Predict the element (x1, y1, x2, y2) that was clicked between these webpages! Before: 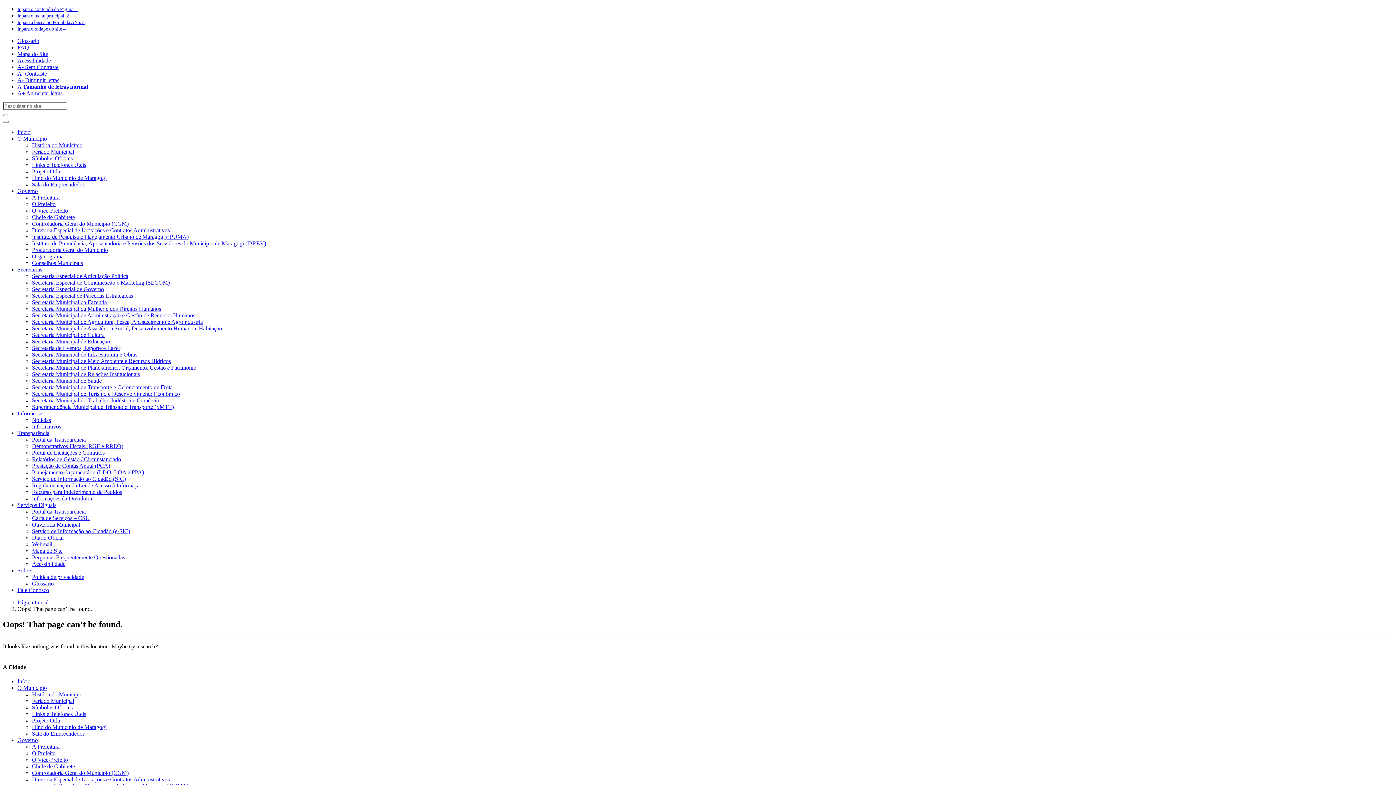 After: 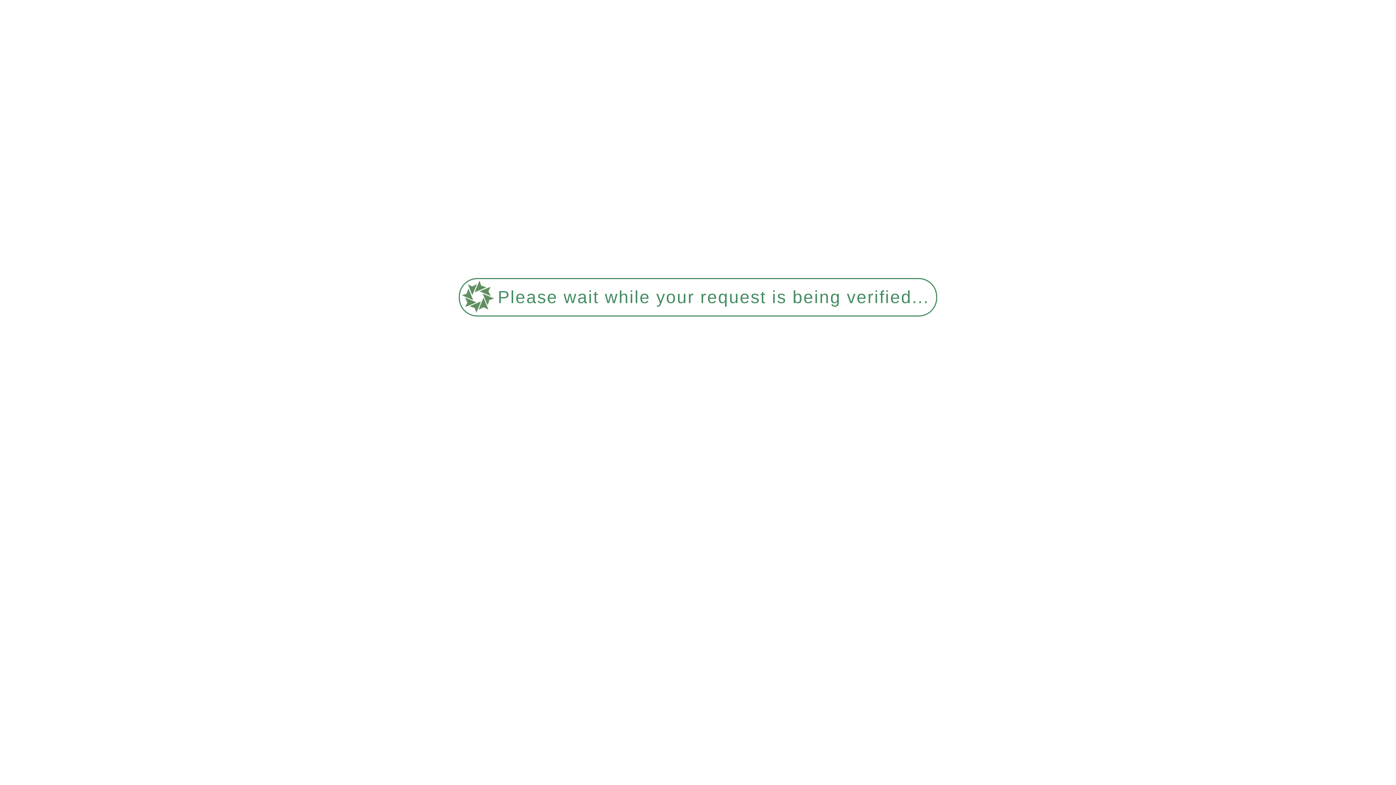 Action: label: O Prefeito bbox: (32, 750, 55, 756)